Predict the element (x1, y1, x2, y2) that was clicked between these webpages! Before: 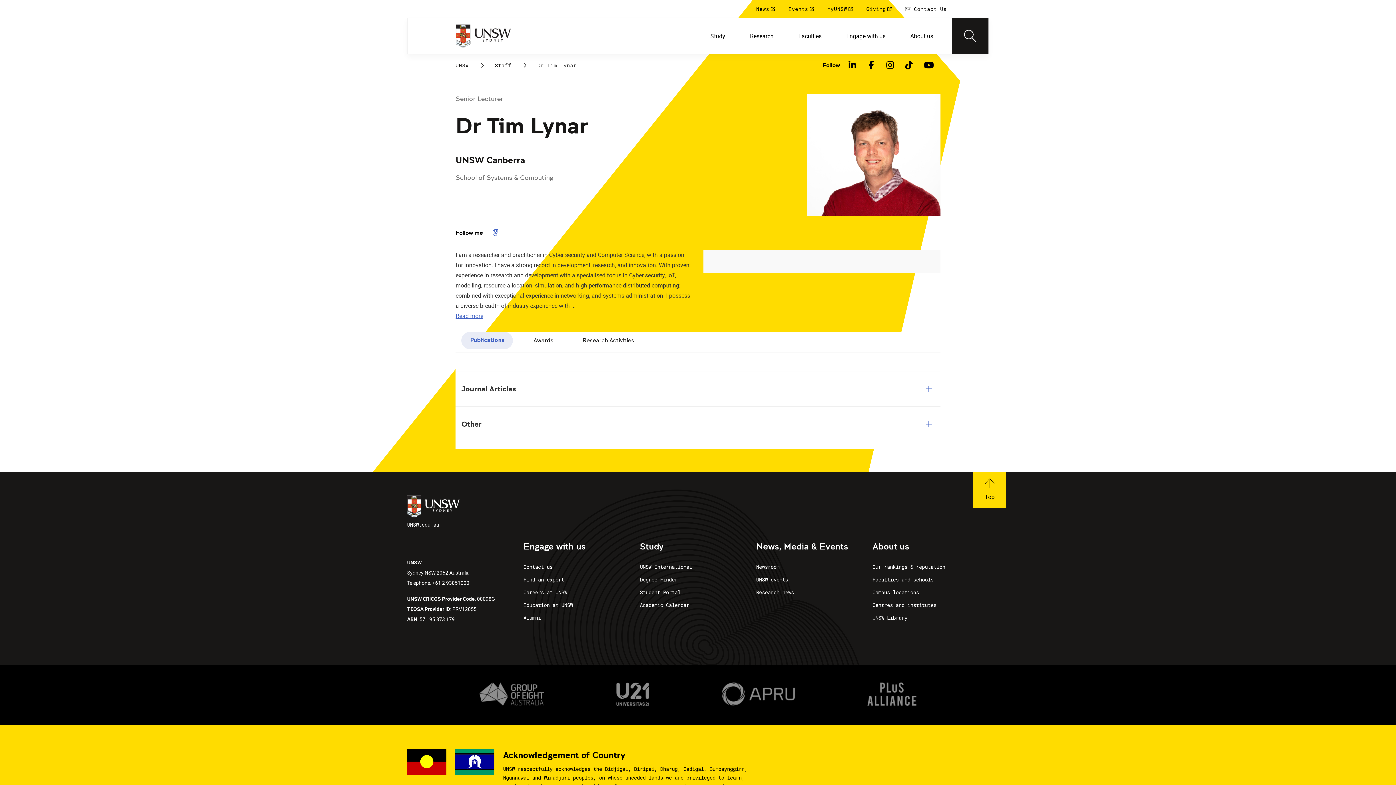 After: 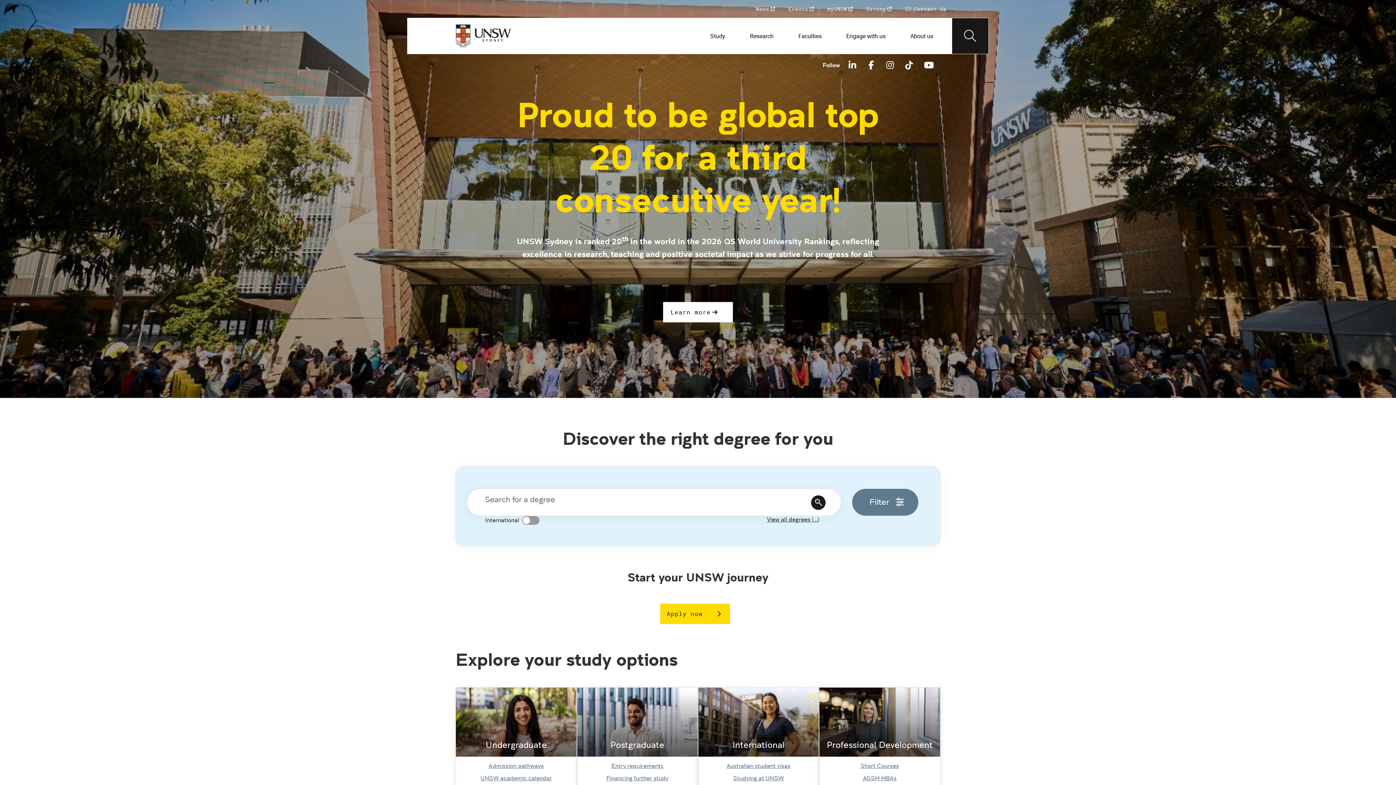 Action: bbox: (407, 495, 459, 528) label: UNSW.edu.au